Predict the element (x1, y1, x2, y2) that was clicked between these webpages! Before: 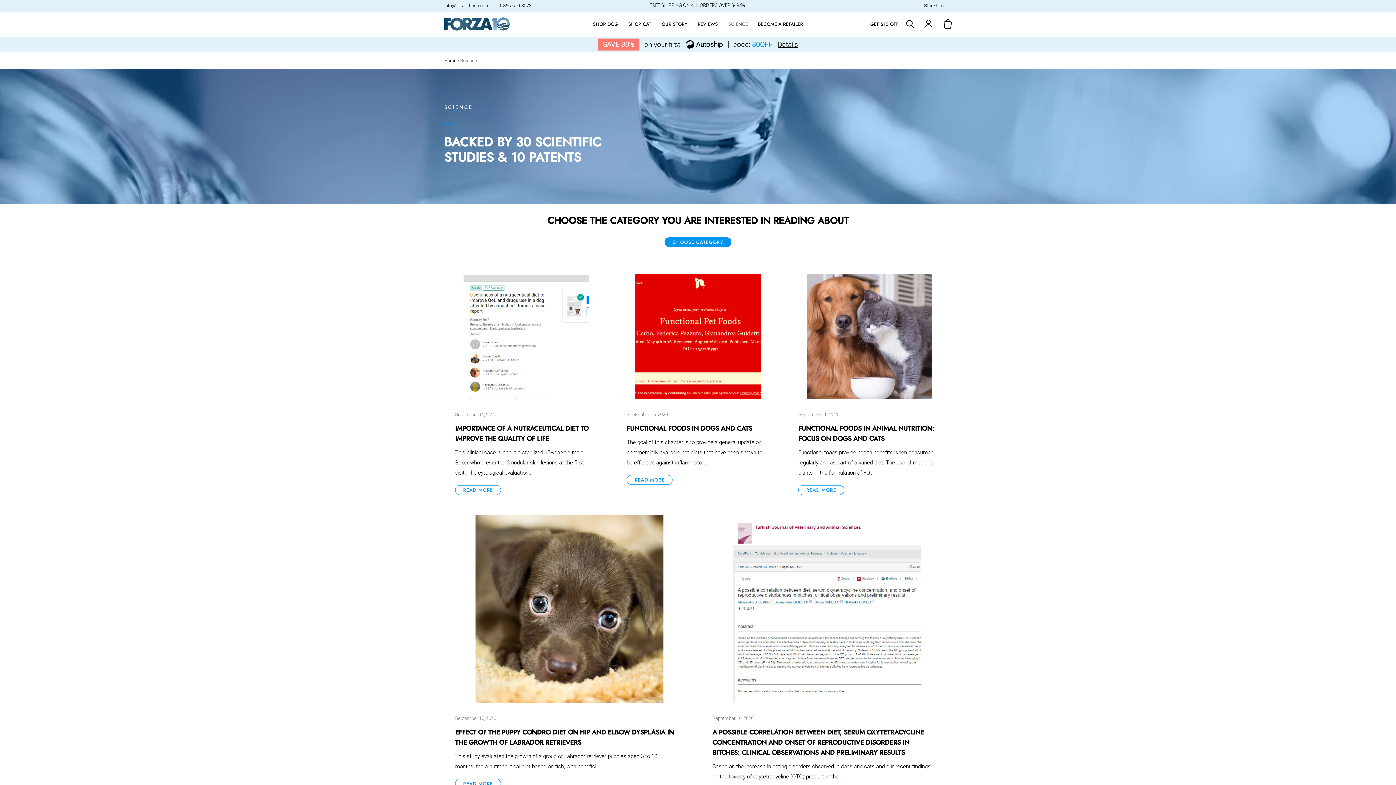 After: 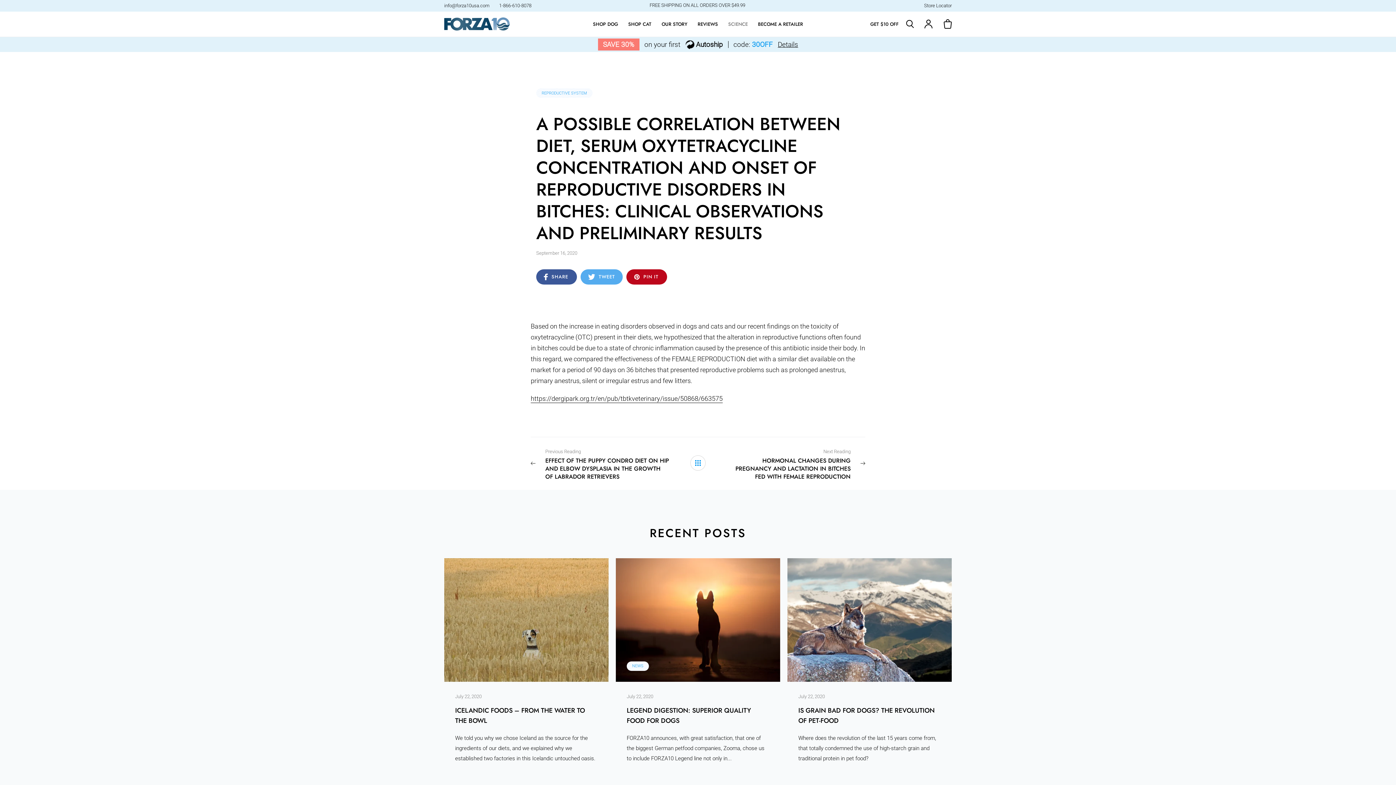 Action: bbox: (712, 727, 934, 758) label: A POSSIBLE CORRELATION BETWEEN DIET, SERUM OXYTETRACYCLINE CONCENTRATION AND ONSET OF REPRODUCTIVE DISORDERS IN BITCHES: CLINICAL OBSERVATIONS AND PRELIMINARY RESULTS